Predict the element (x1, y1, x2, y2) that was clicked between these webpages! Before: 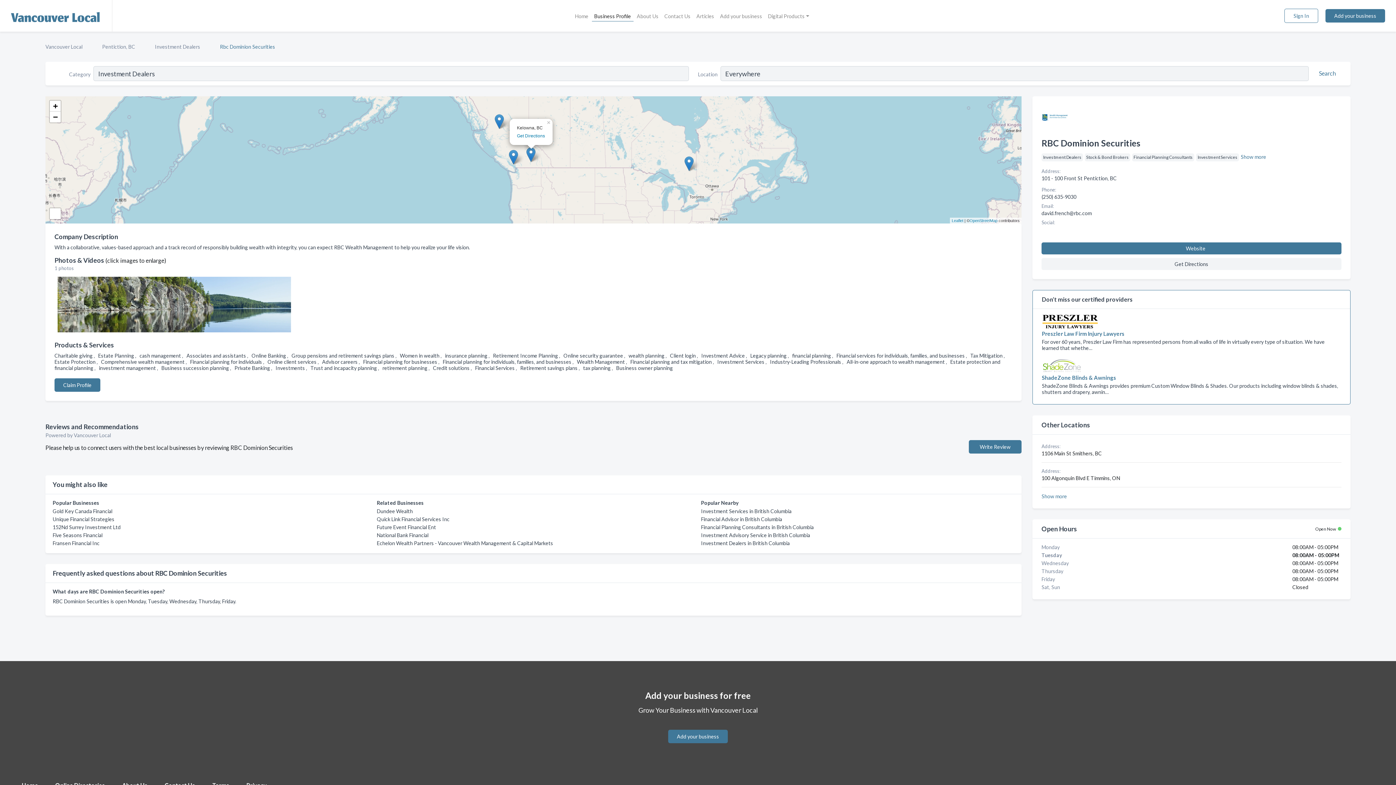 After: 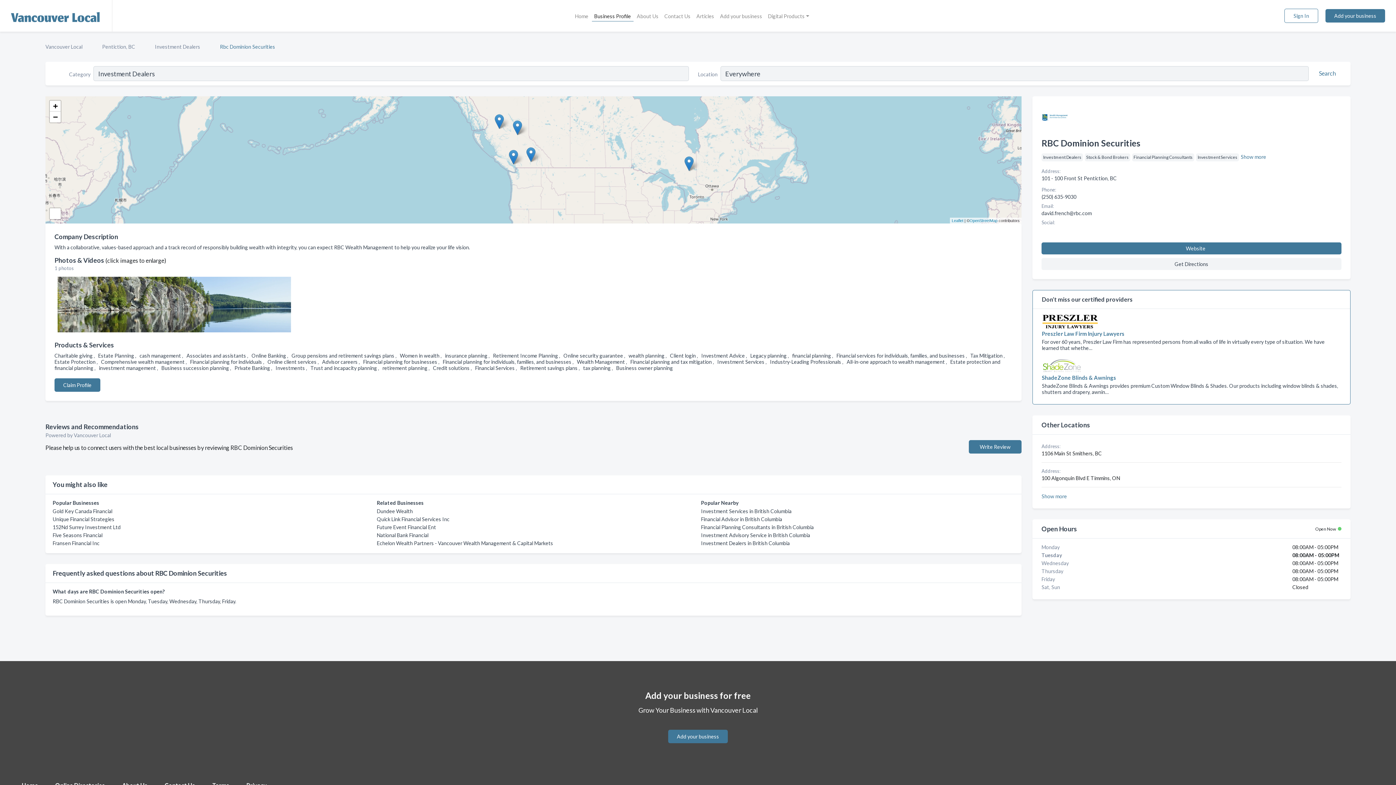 Action: label: × bbox: (546, 118, 552, 124)